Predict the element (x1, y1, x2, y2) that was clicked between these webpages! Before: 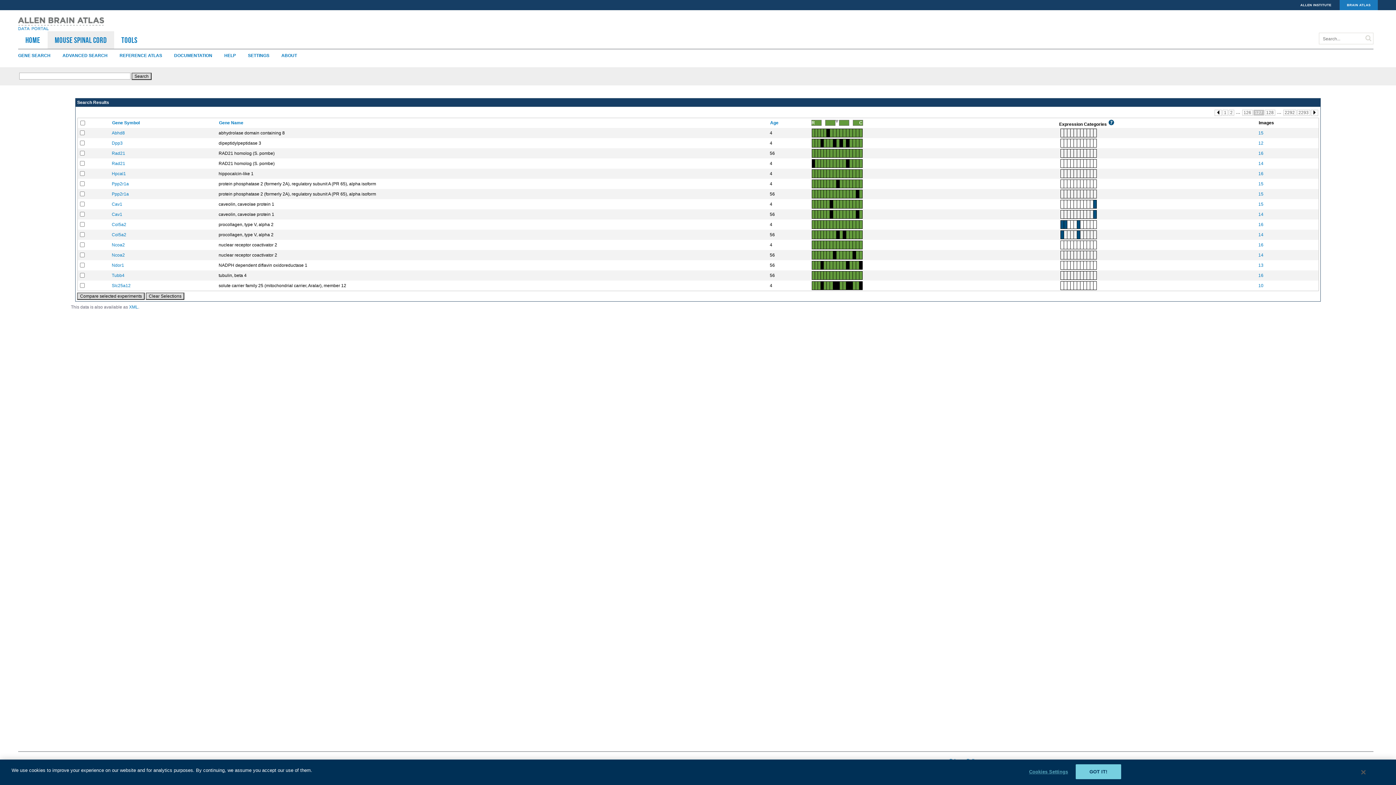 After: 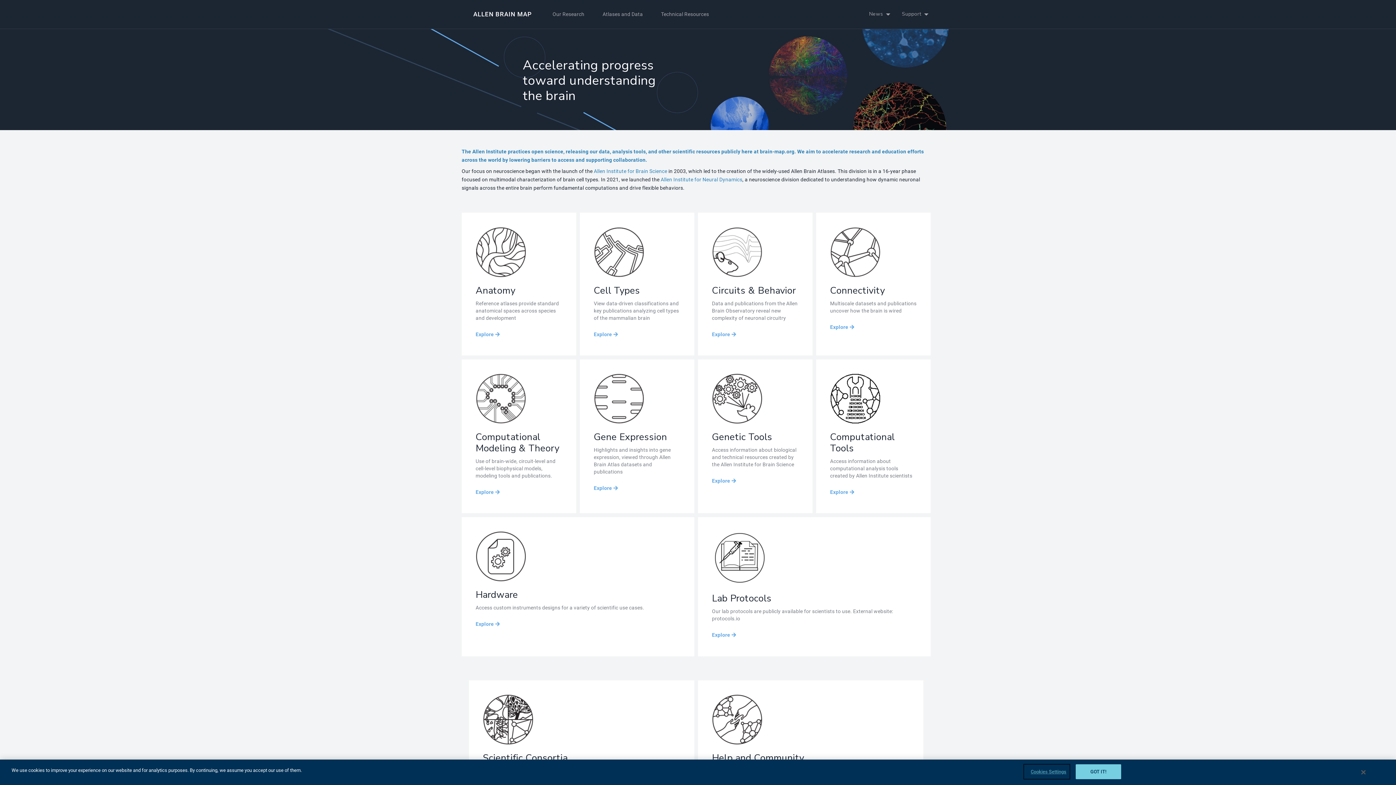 Action: label: BRAIN ATLAS bbox: (1347, 3, 1370, 6)